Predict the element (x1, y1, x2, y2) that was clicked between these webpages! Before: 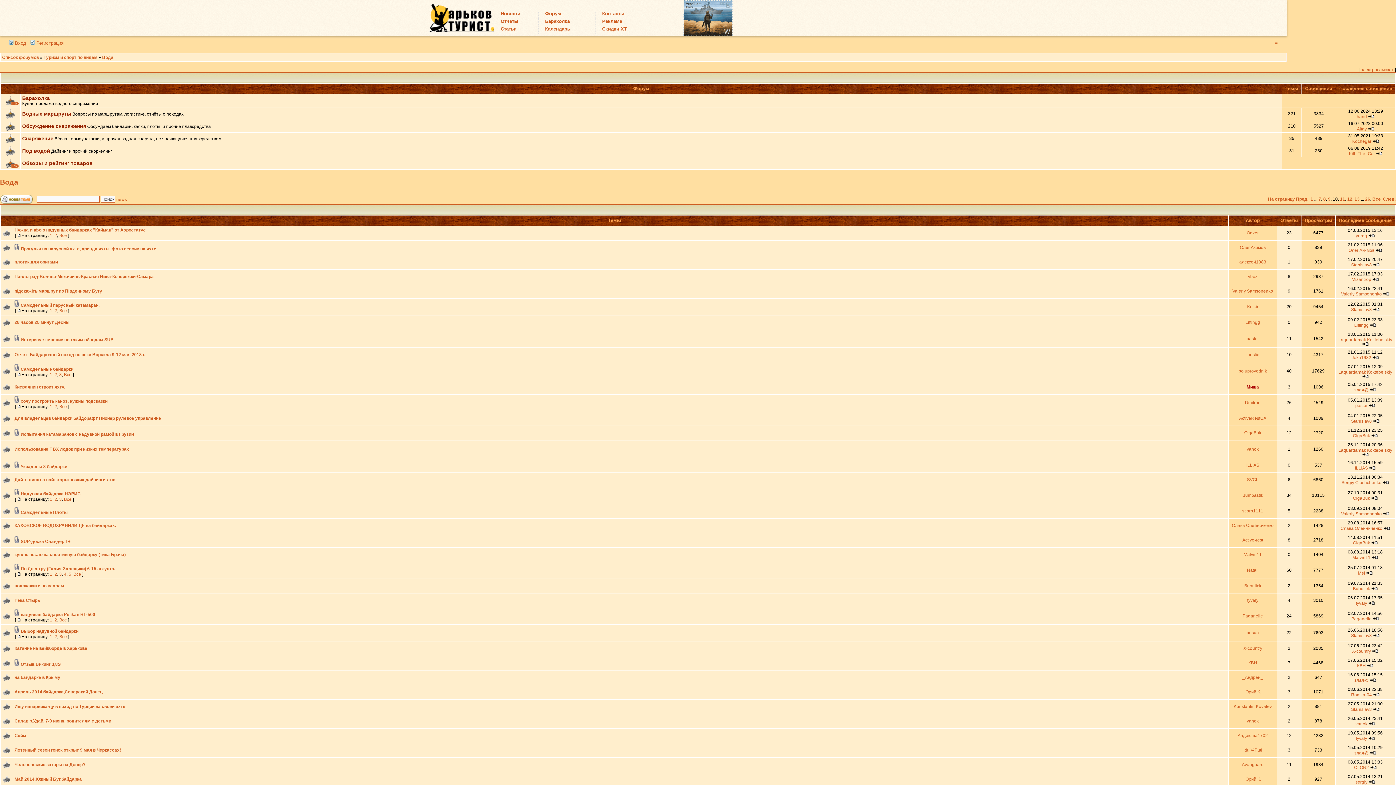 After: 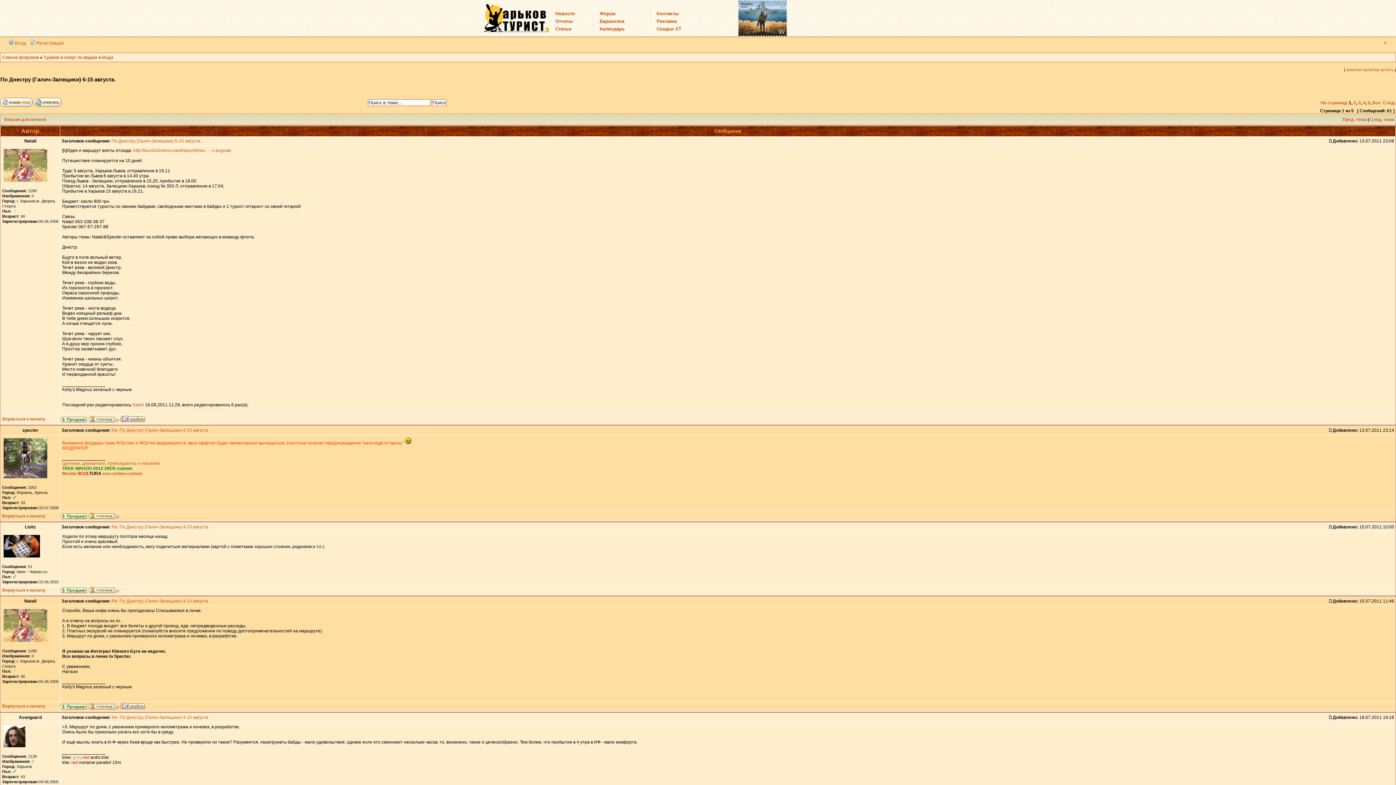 Action: label: По Днестру (Галич-Залещики) 6-15 августа. bbox: (20, 566, 115, 571)